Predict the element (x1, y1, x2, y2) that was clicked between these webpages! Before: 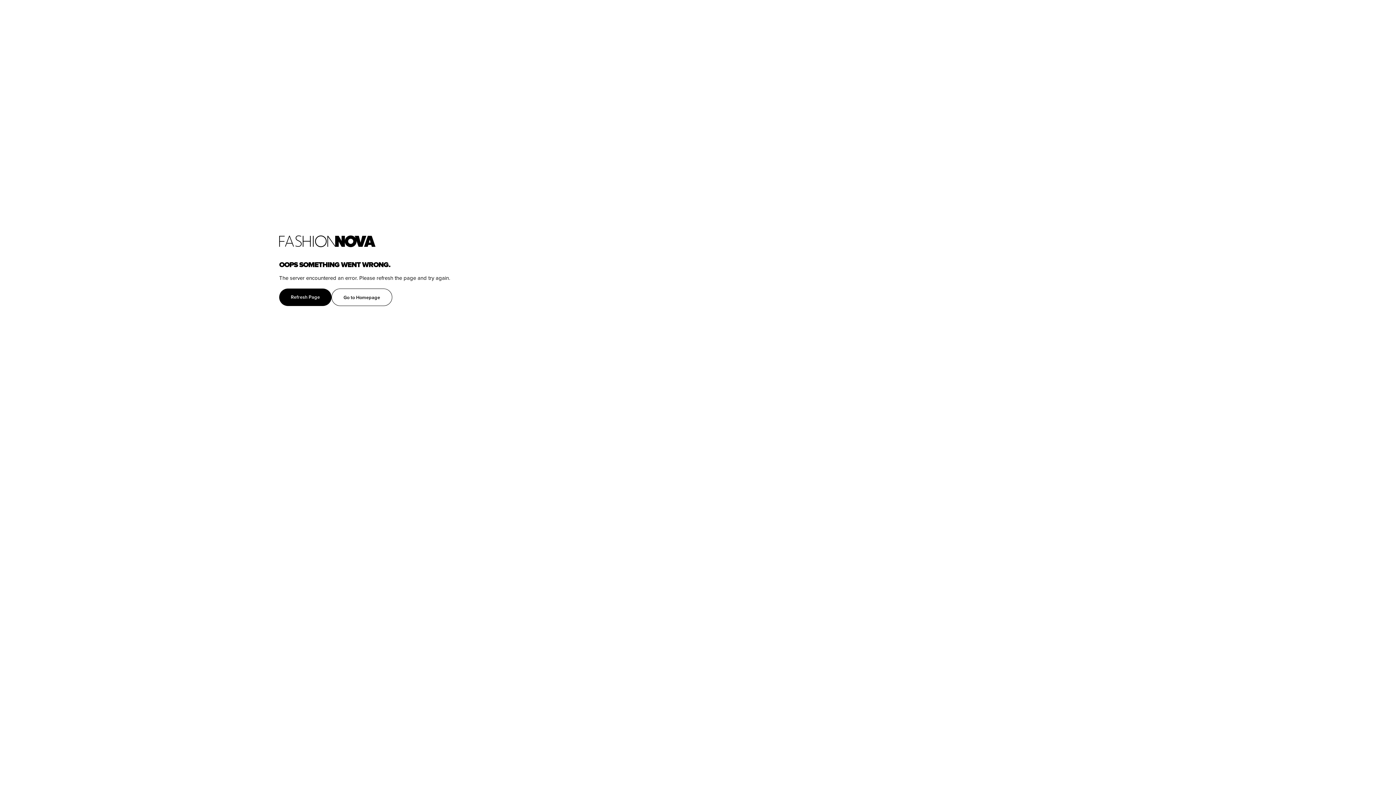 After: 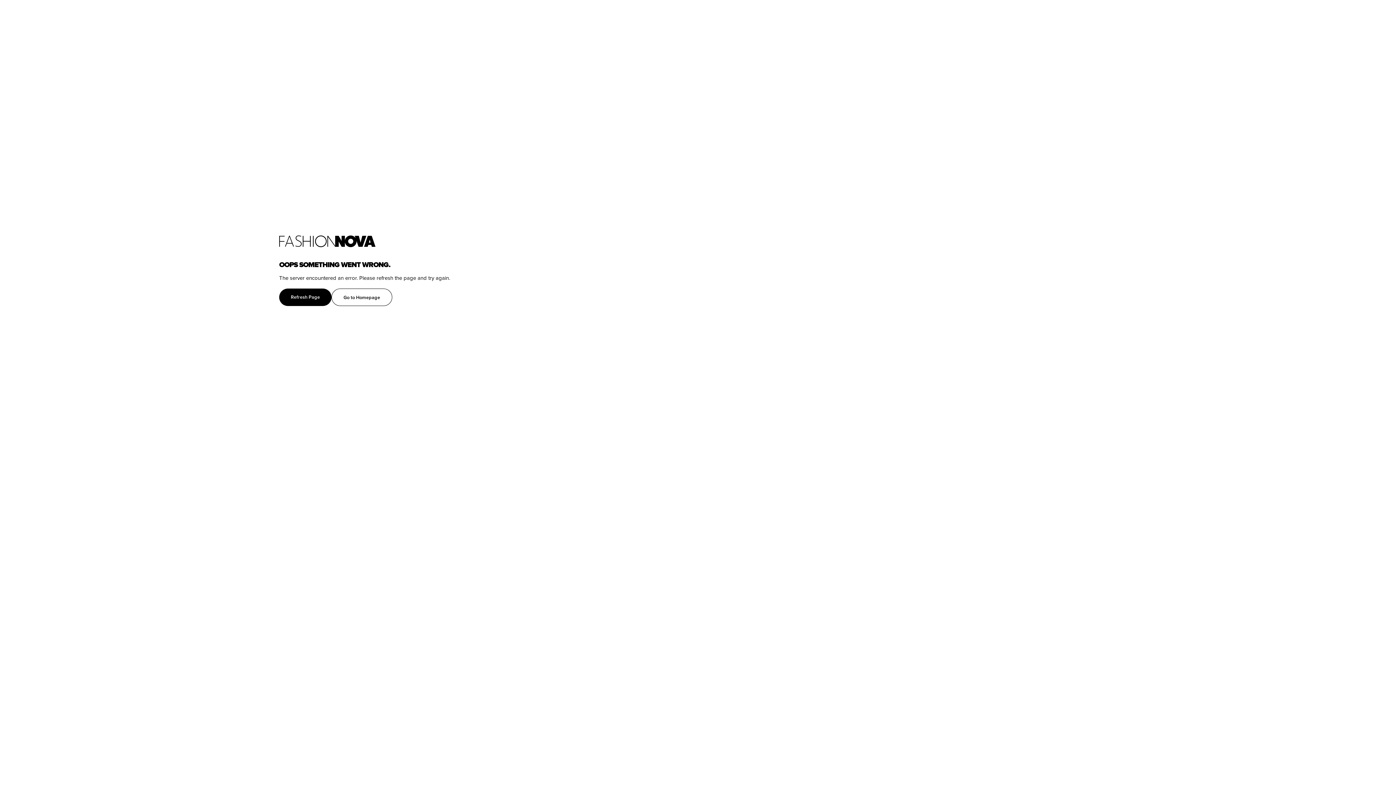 Action: label: home bbox: (279, 235, 1396, 247)